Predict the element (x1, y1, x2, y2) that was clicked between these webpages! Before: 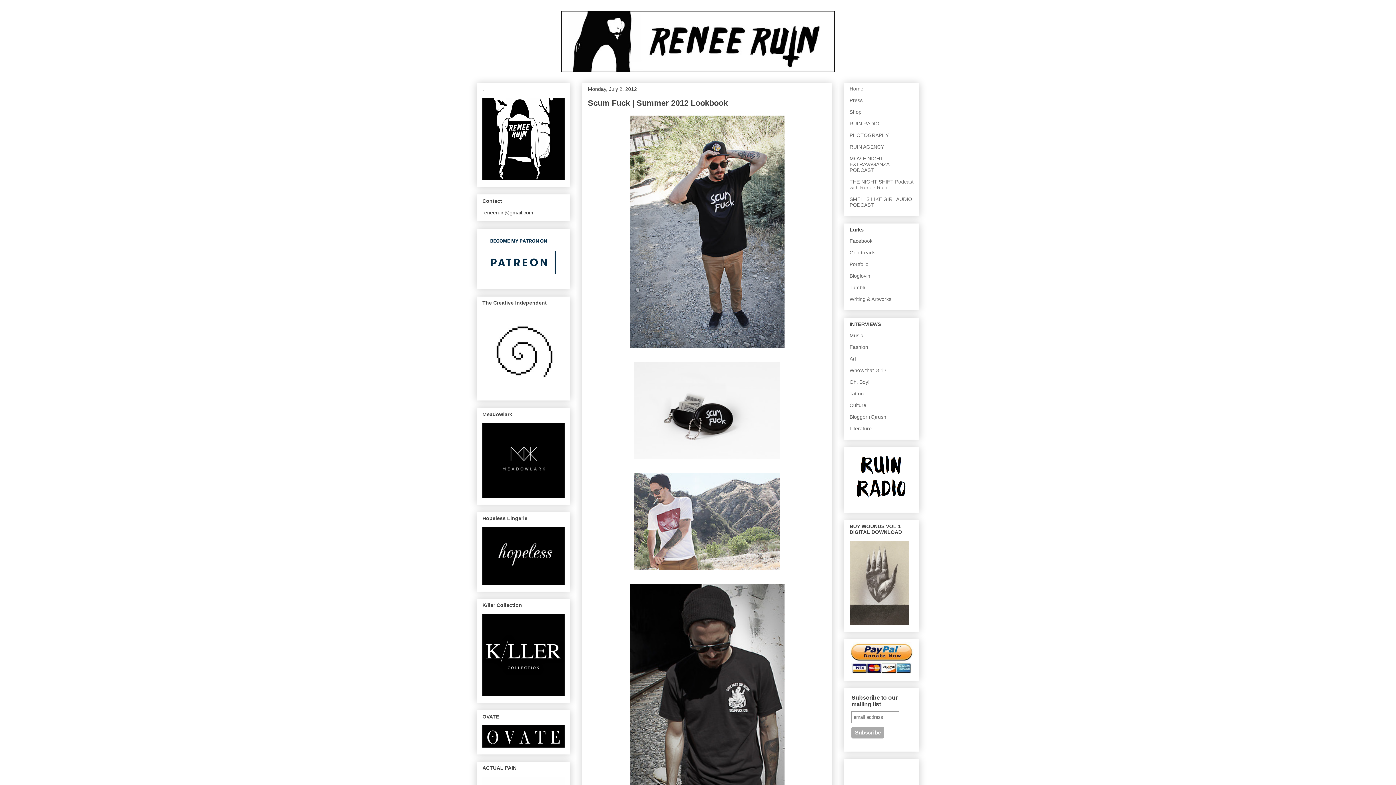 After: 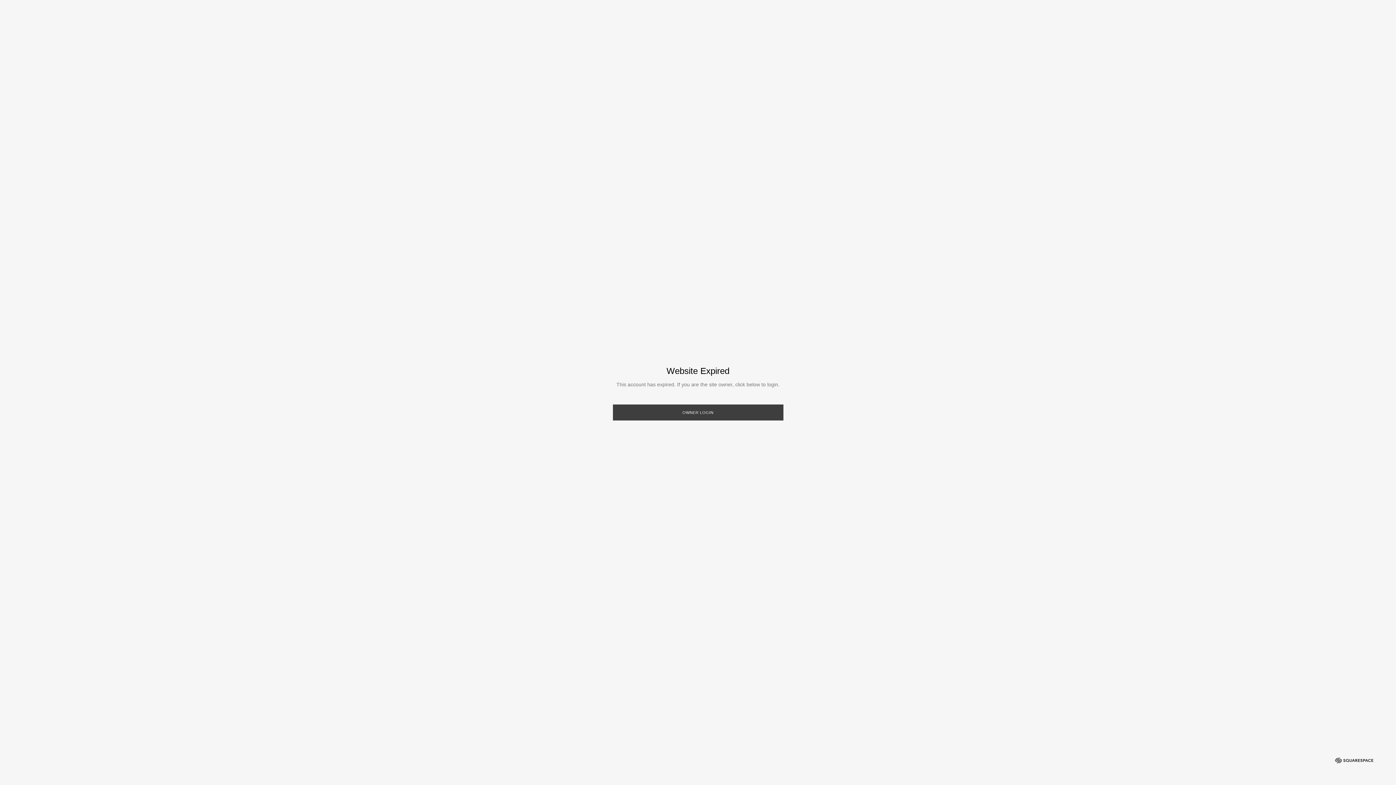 Action: bbox: (849, 132, 889, 138) label: PHOTOGRAPHY